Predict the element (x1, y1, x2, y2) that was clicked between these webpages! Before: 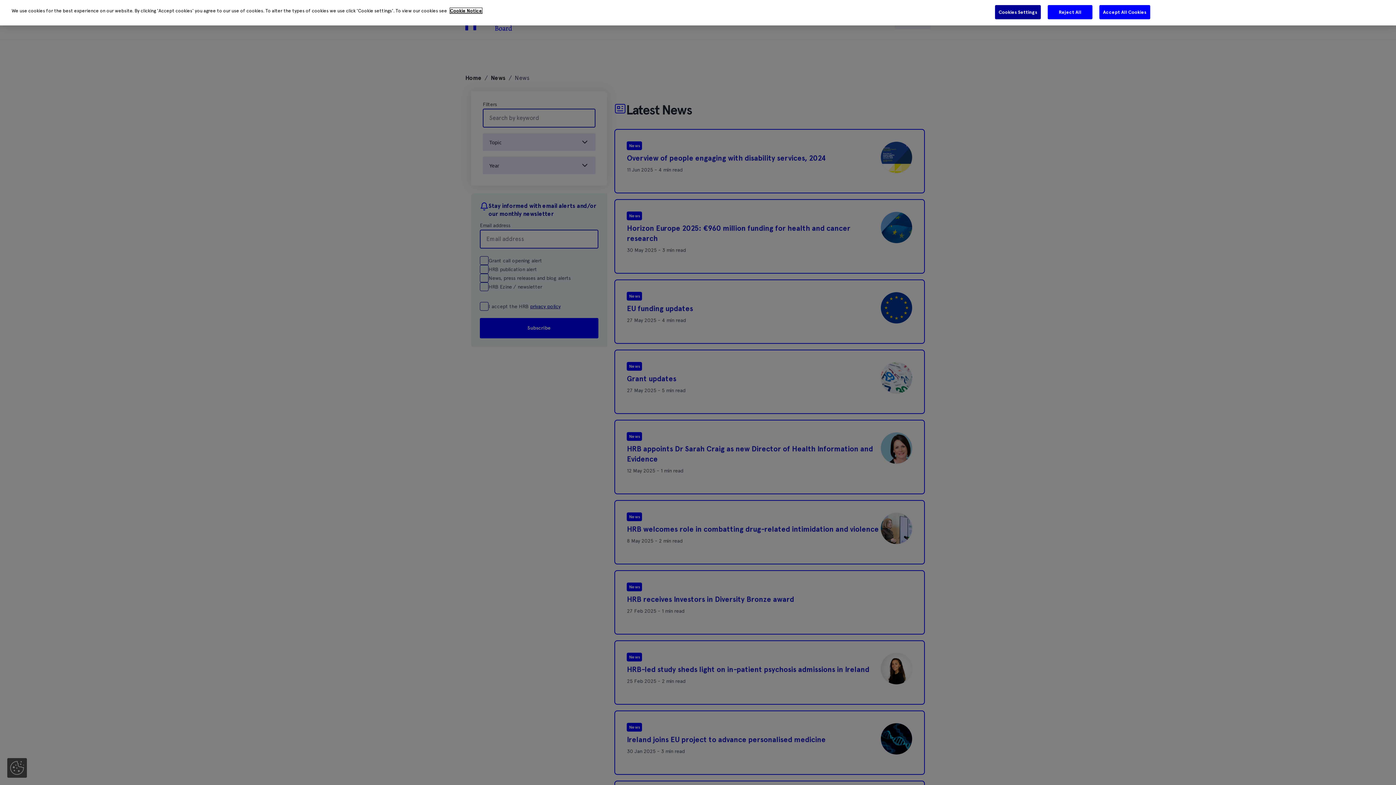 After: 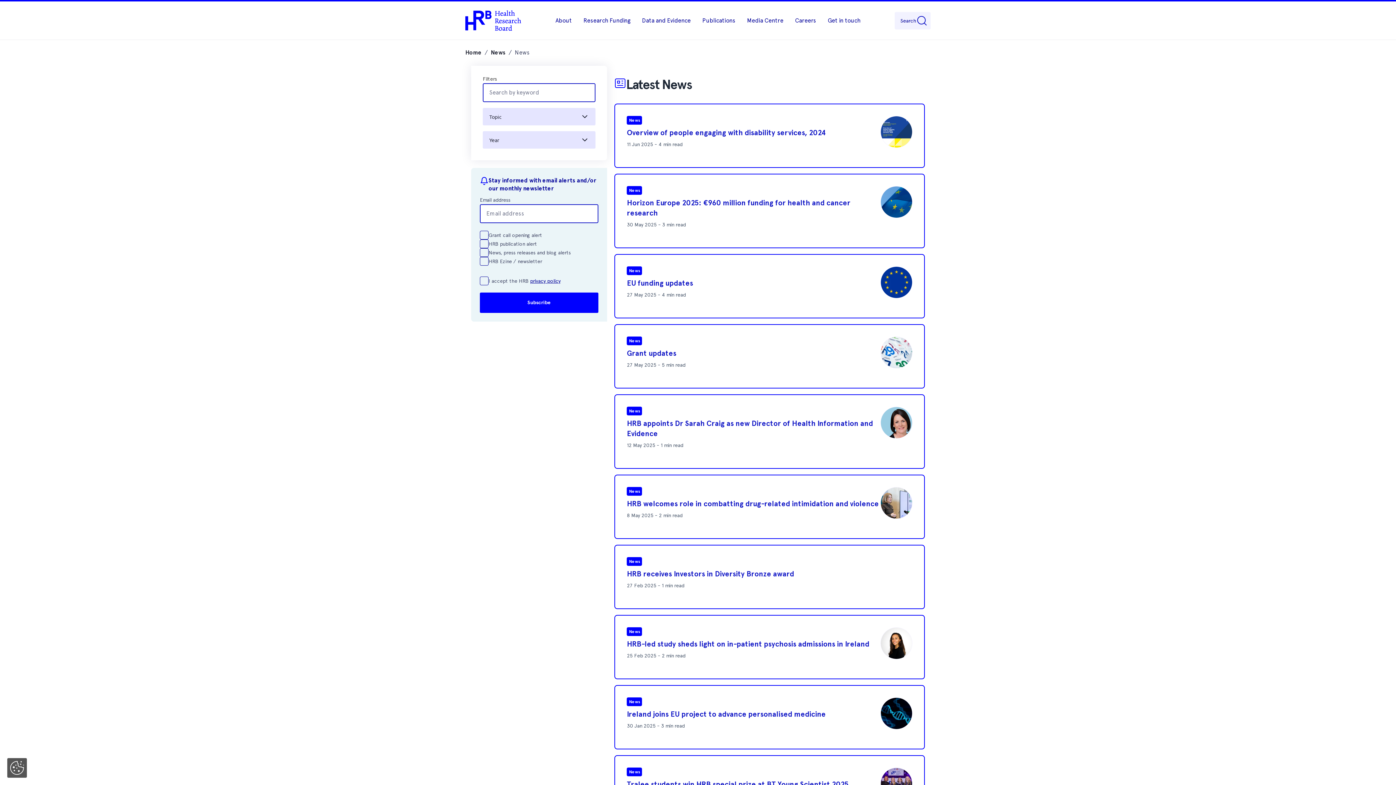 Action: label: Accept All Cookies bbox: (1099, 4, 1150, 19)